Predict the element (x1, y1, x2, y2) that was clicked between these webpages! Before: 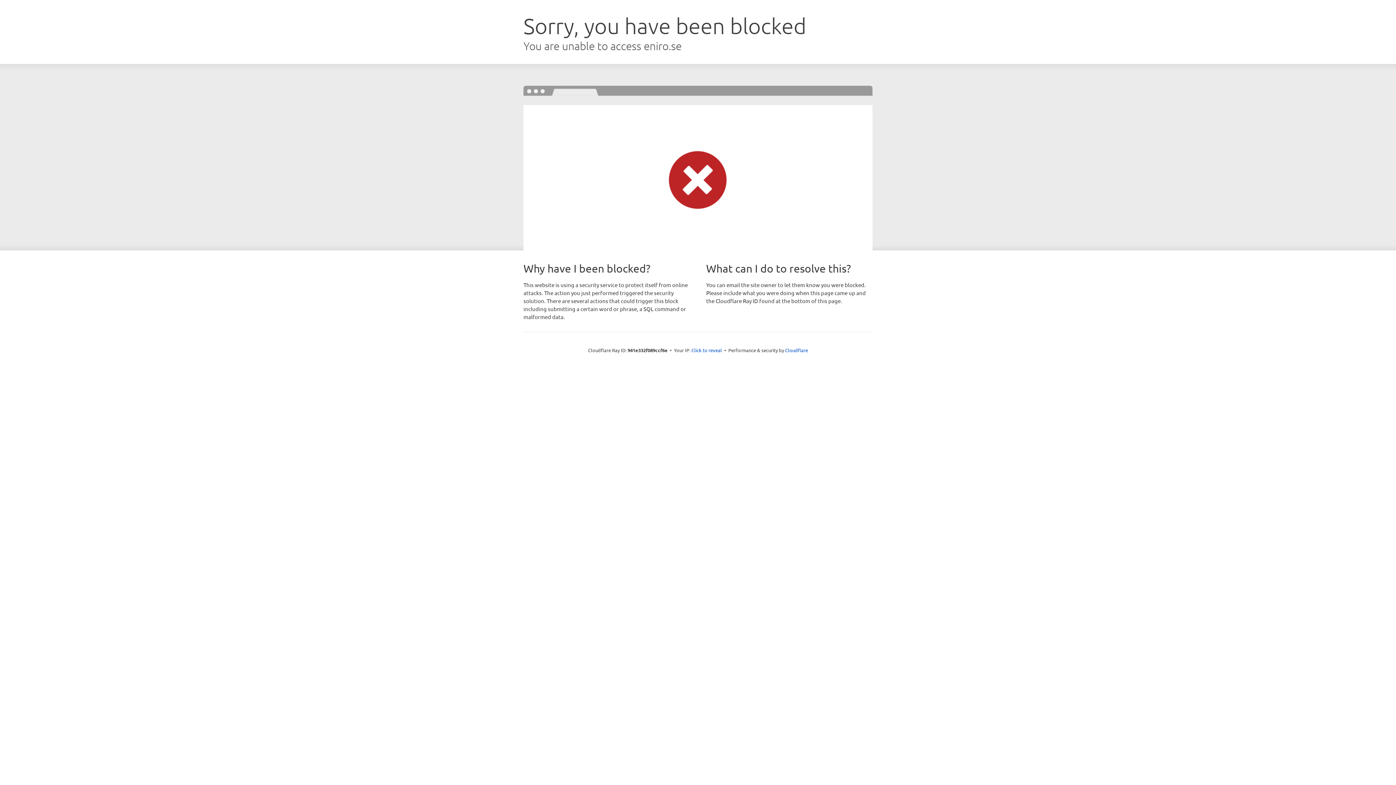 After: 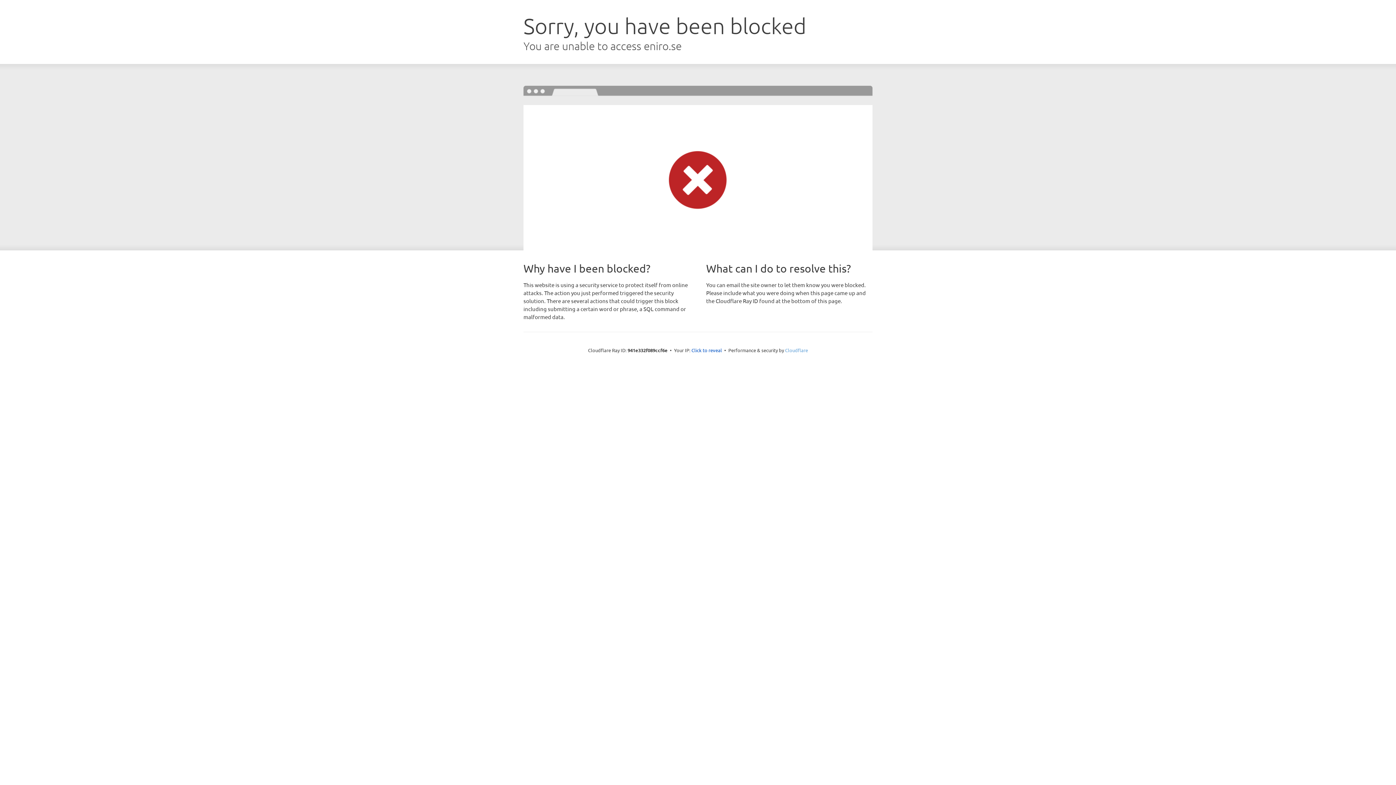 Action: label: Cloudflare bbox: (785, 347, 808, 353)